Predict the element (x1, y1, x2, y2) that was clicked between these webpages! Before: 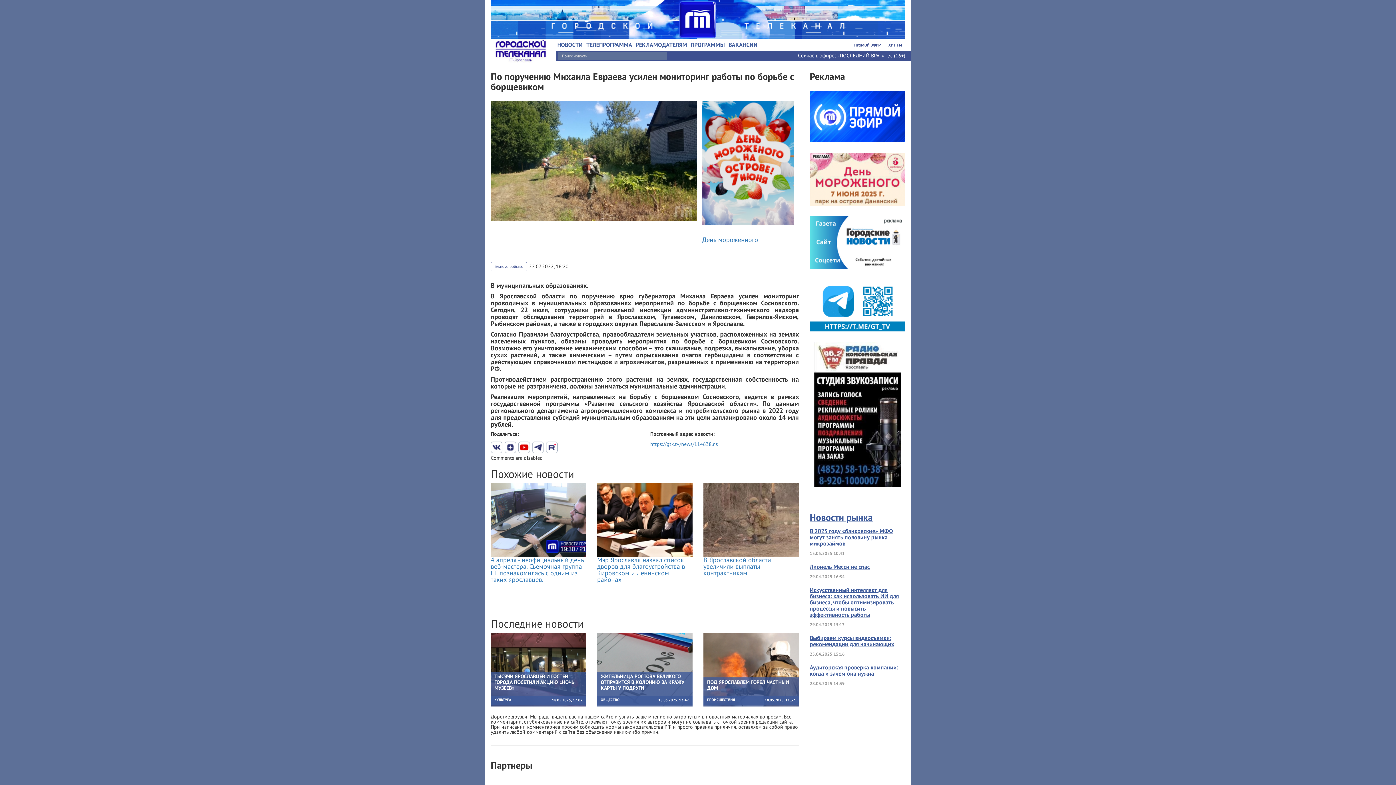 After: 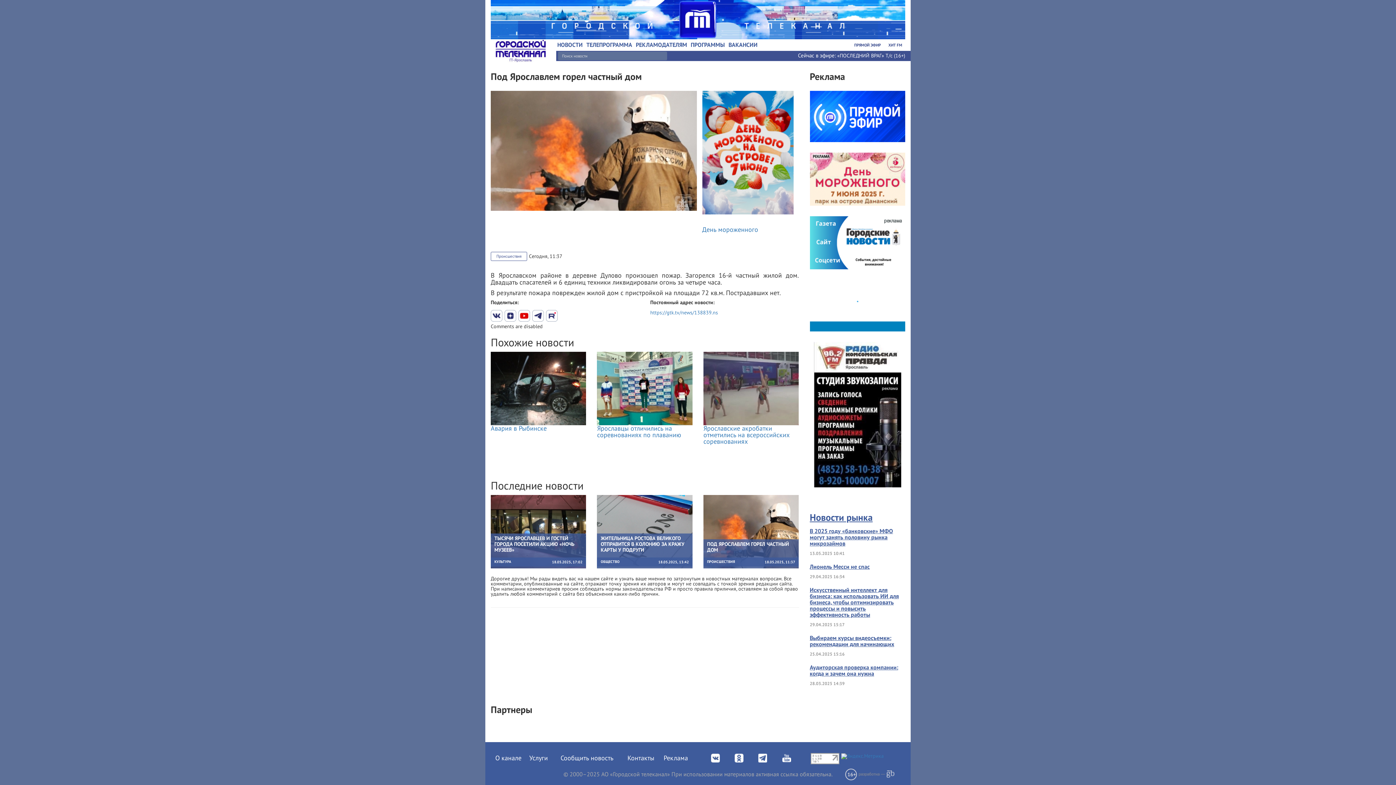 Action: bbox: (703, 666, 799, 672)